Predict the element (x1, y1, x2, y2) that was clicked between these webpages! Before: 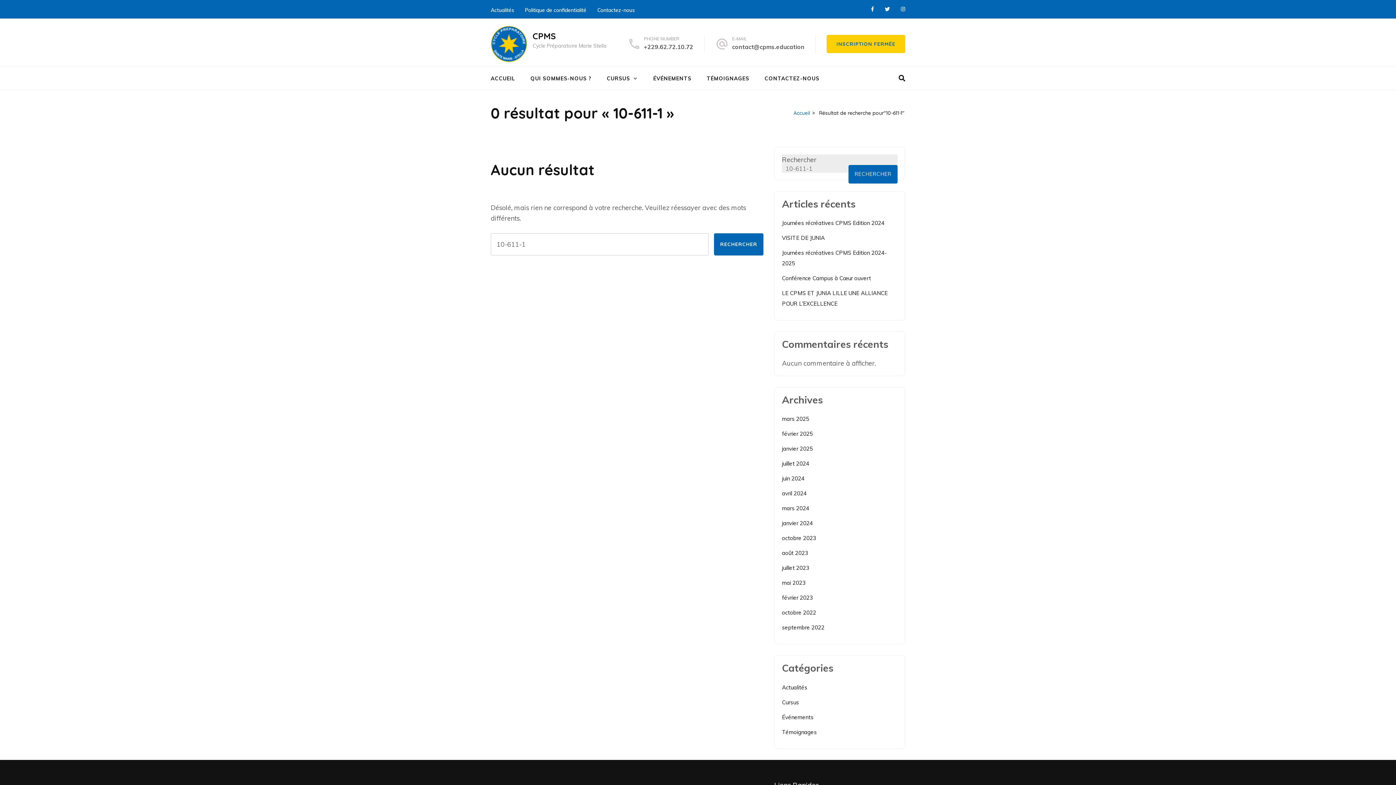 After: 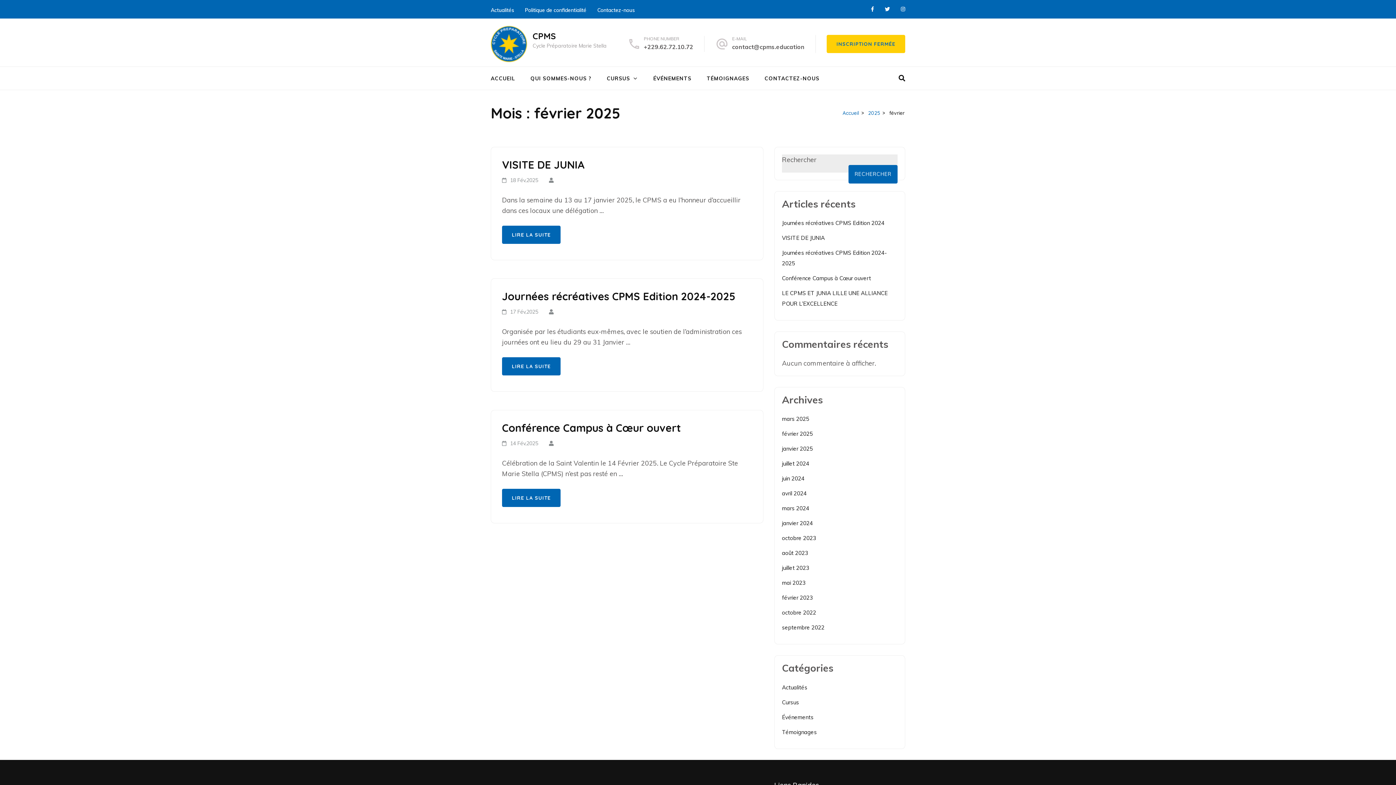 Action: label: février 2025 bbox: (782, 430, 813, 437)